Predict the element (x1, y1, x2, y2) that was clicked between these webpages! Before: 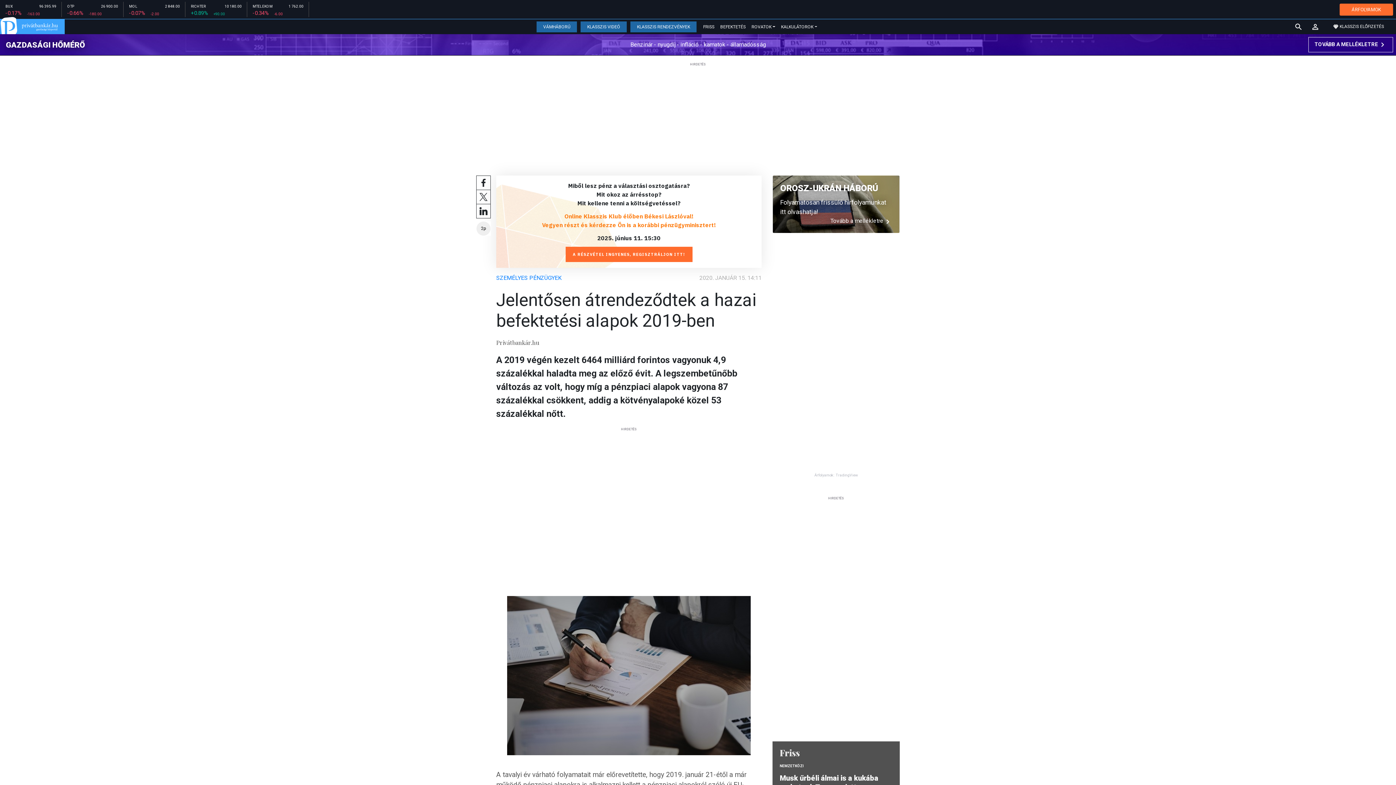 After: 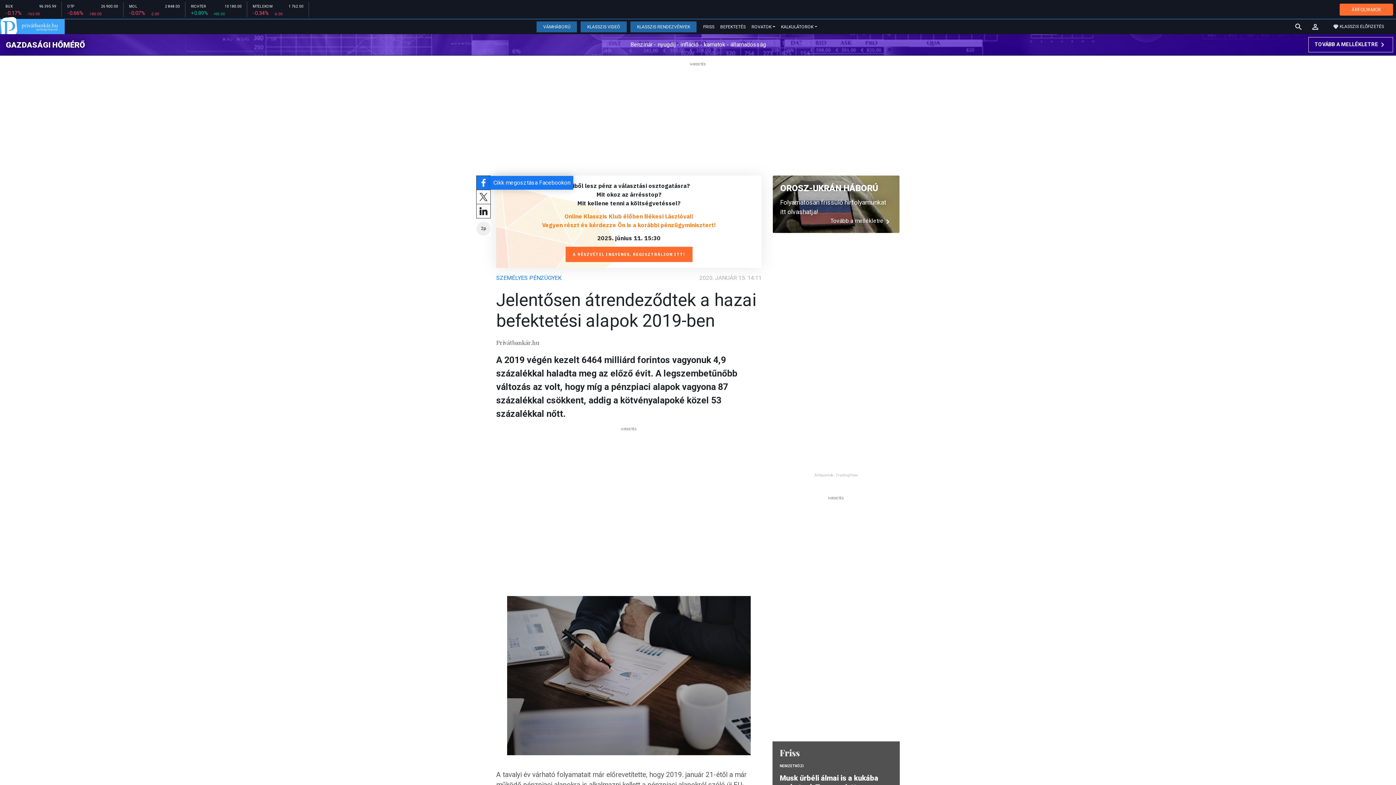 Action: bbox: (476, 175, 490, 190)